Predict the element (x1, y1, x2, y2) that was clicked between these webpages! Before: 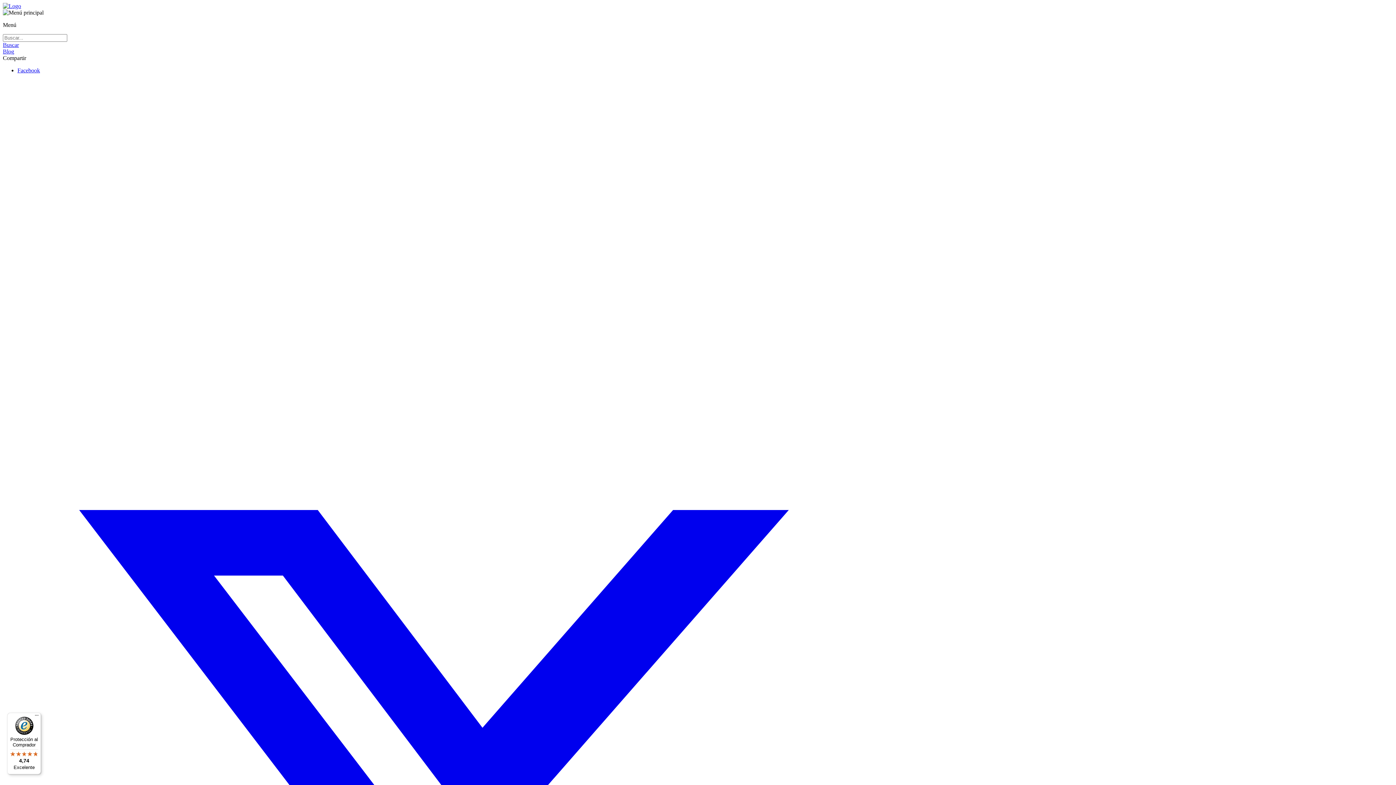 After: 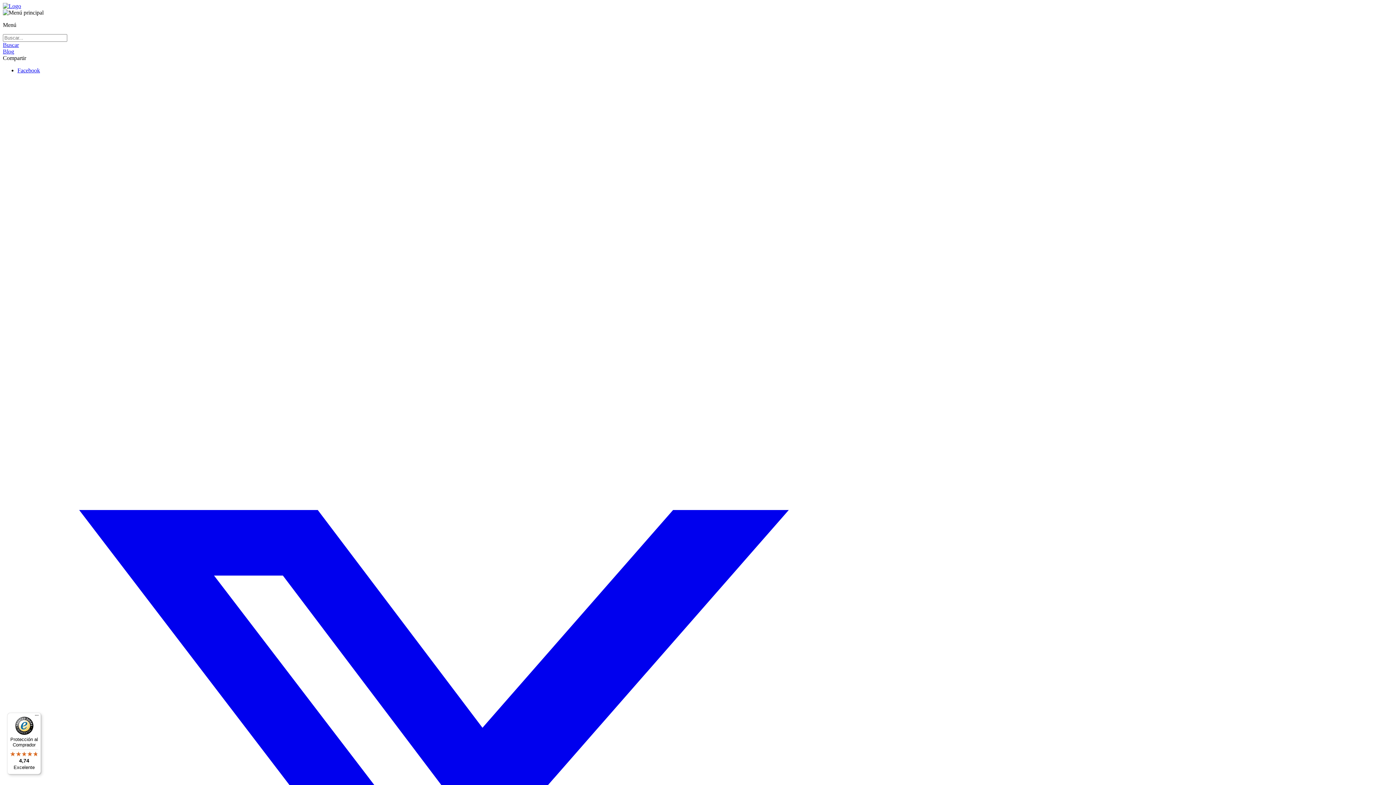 Action: label: Buscar bbox: (2, 41, 18, 48)